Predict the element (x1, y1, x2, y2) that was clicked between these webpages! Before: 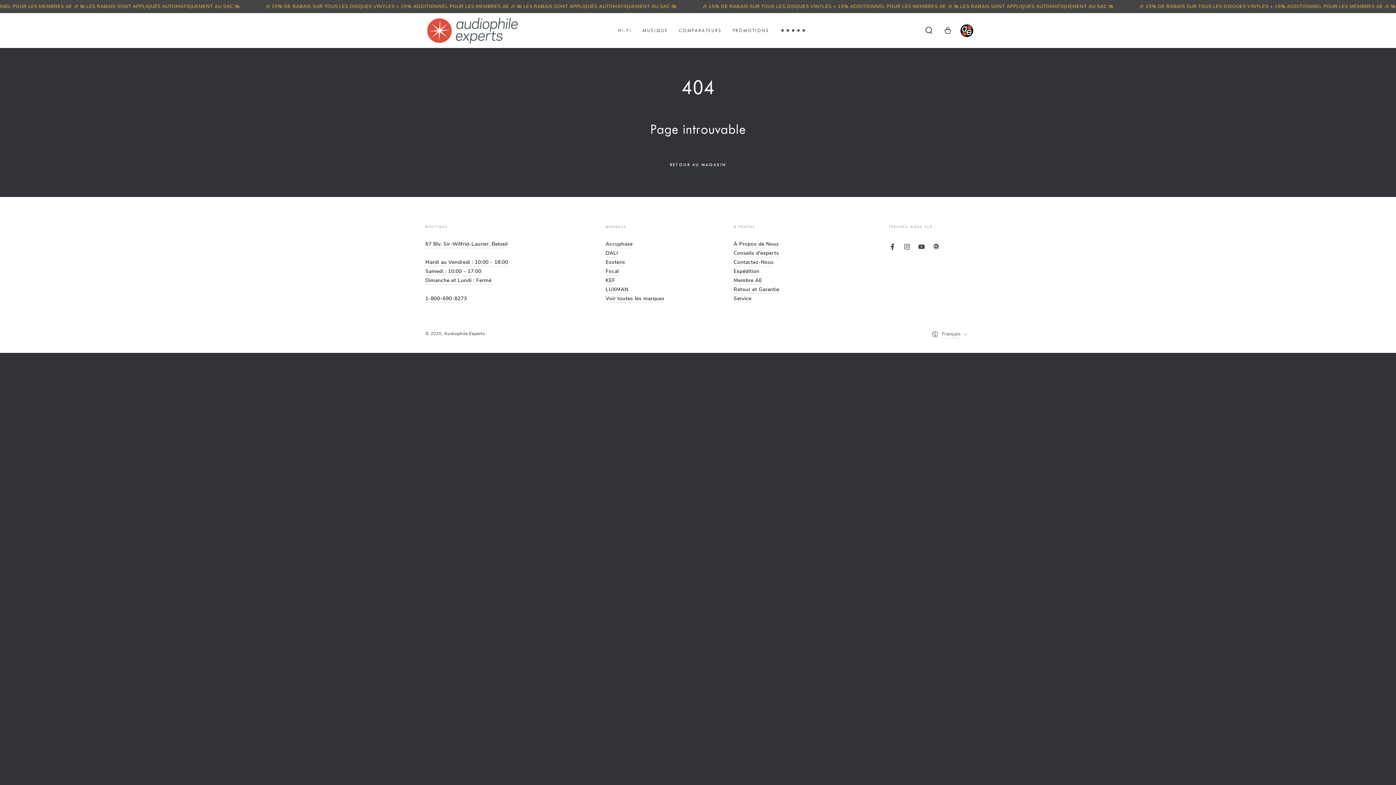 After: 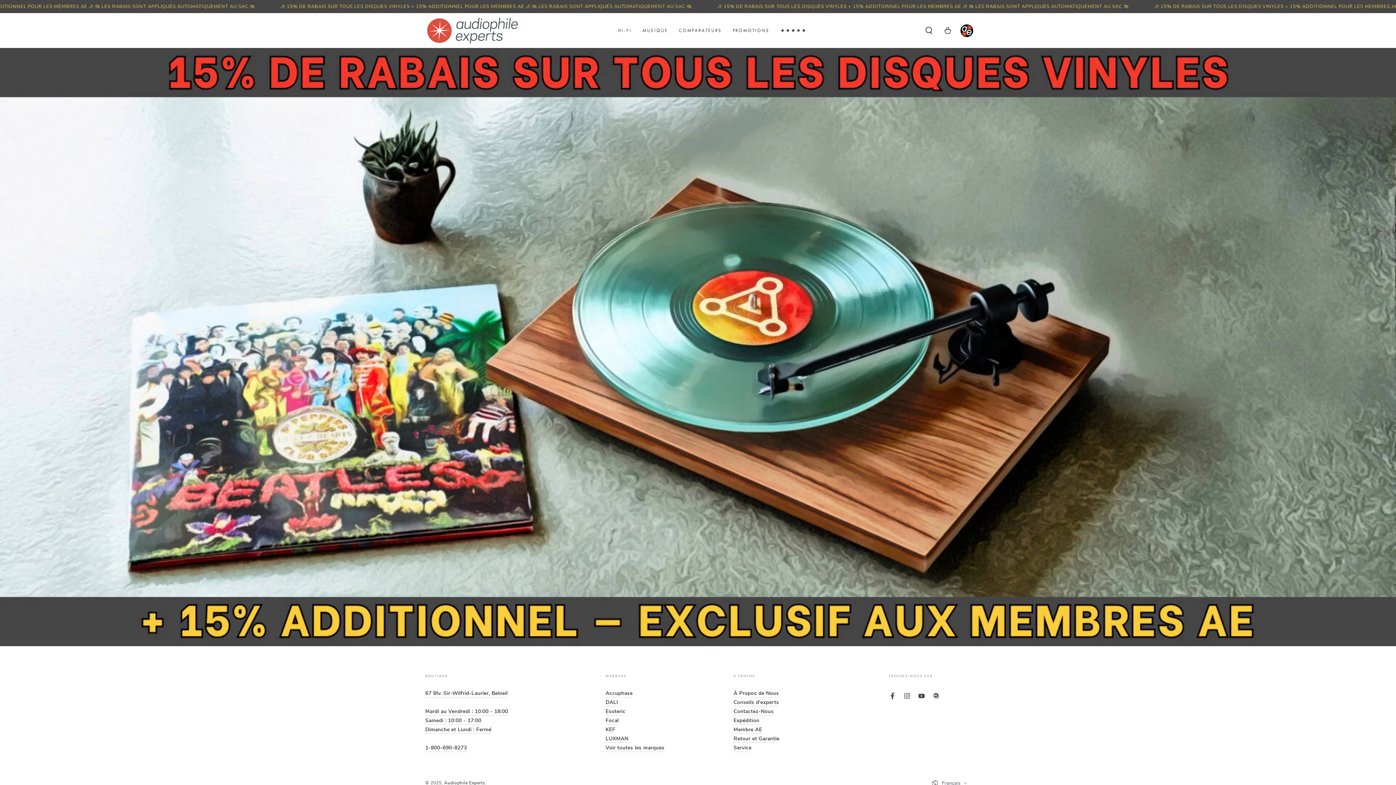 Action: label: Audiophile Experts bbox: (444, 330, 485, 336)